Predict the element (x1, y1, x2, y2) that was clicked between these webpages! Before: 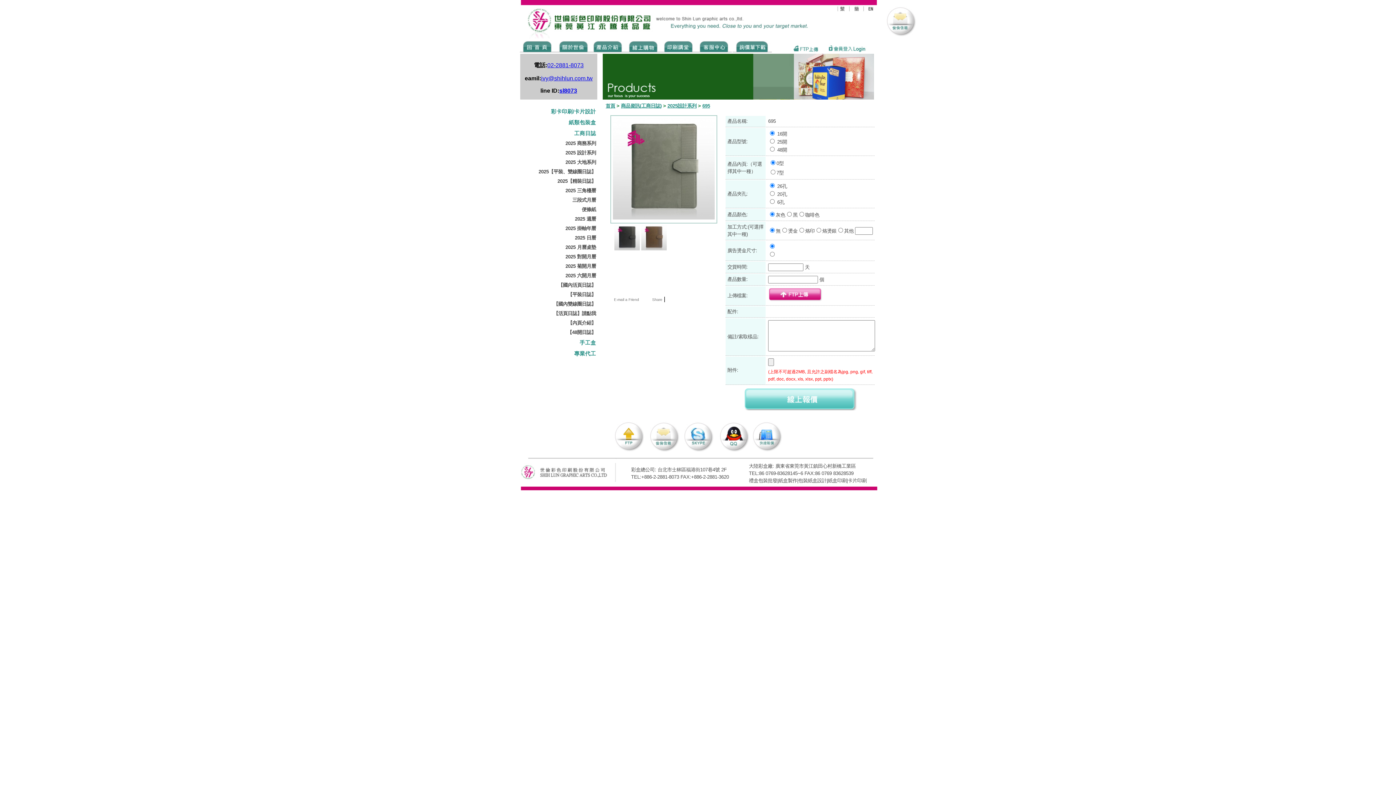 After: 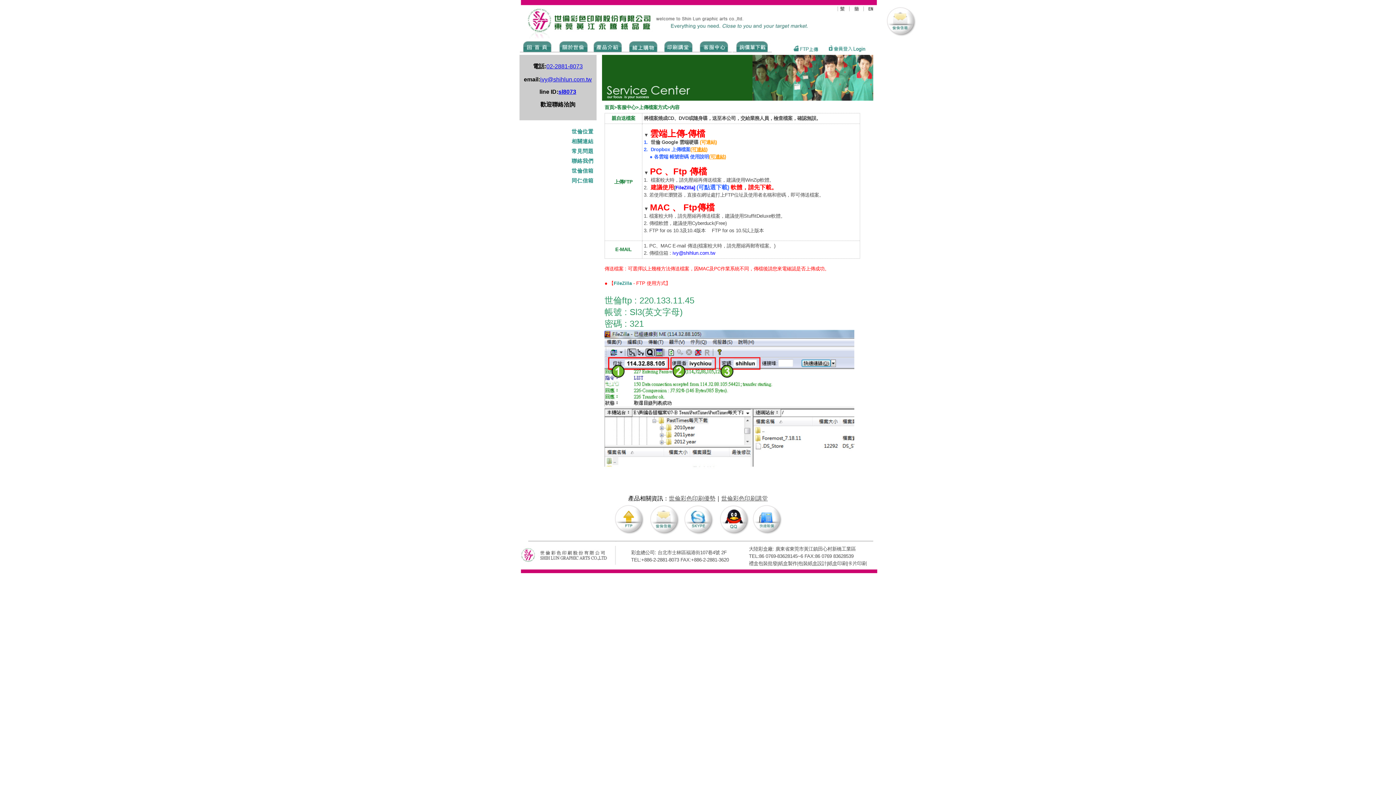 Action: bbox: (792, 47, 819, 53)